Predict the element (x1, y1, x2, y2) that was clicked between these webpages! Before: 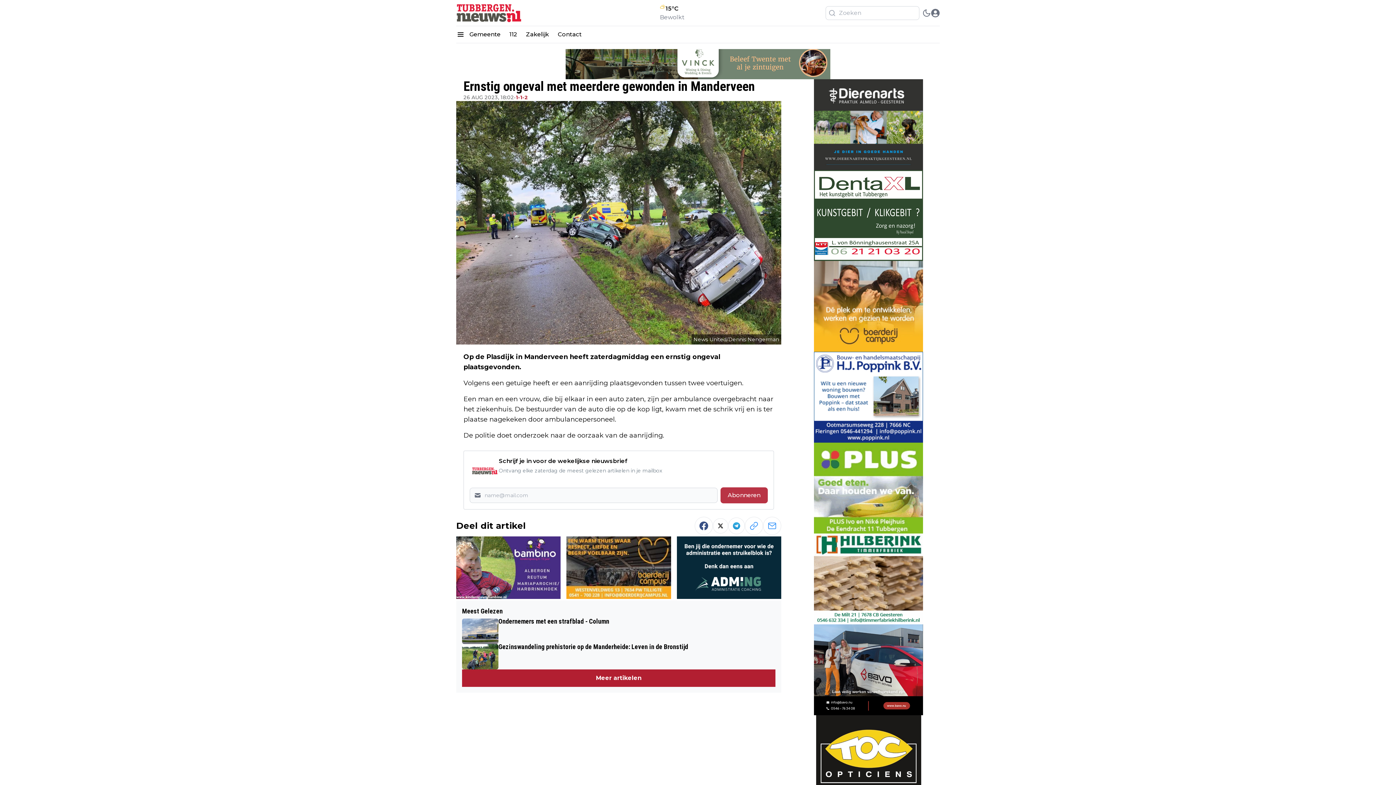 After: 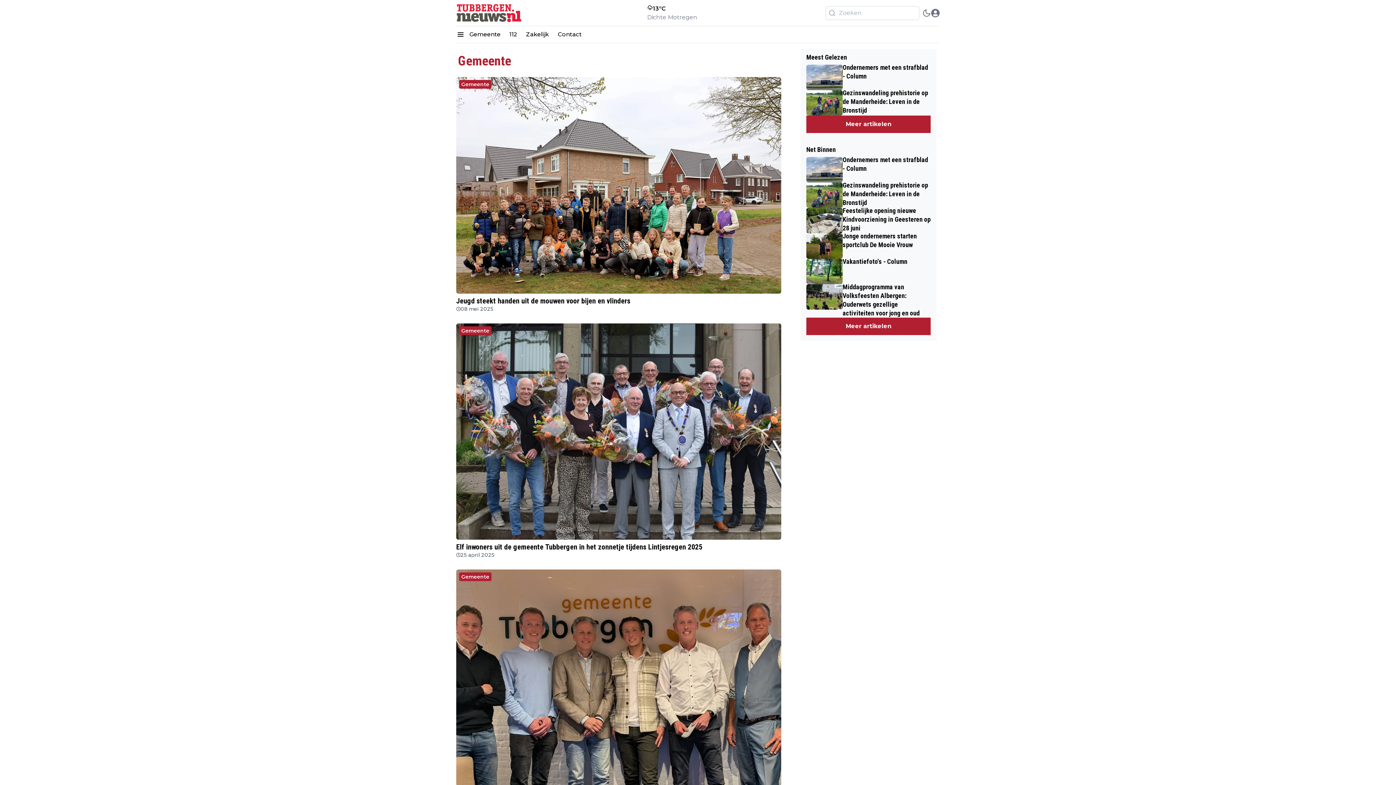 Action: bbox: (465, 26, 505, 42) label: Gemeente